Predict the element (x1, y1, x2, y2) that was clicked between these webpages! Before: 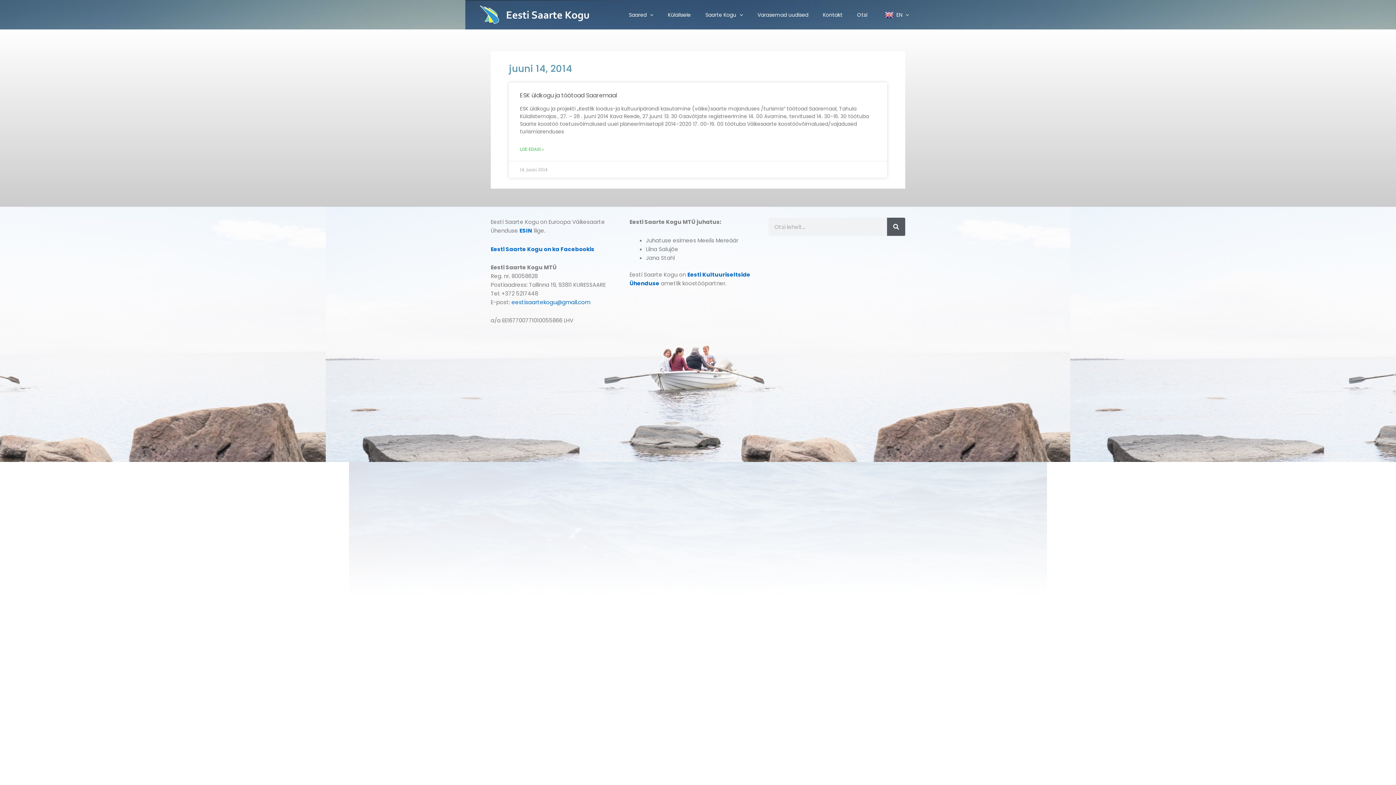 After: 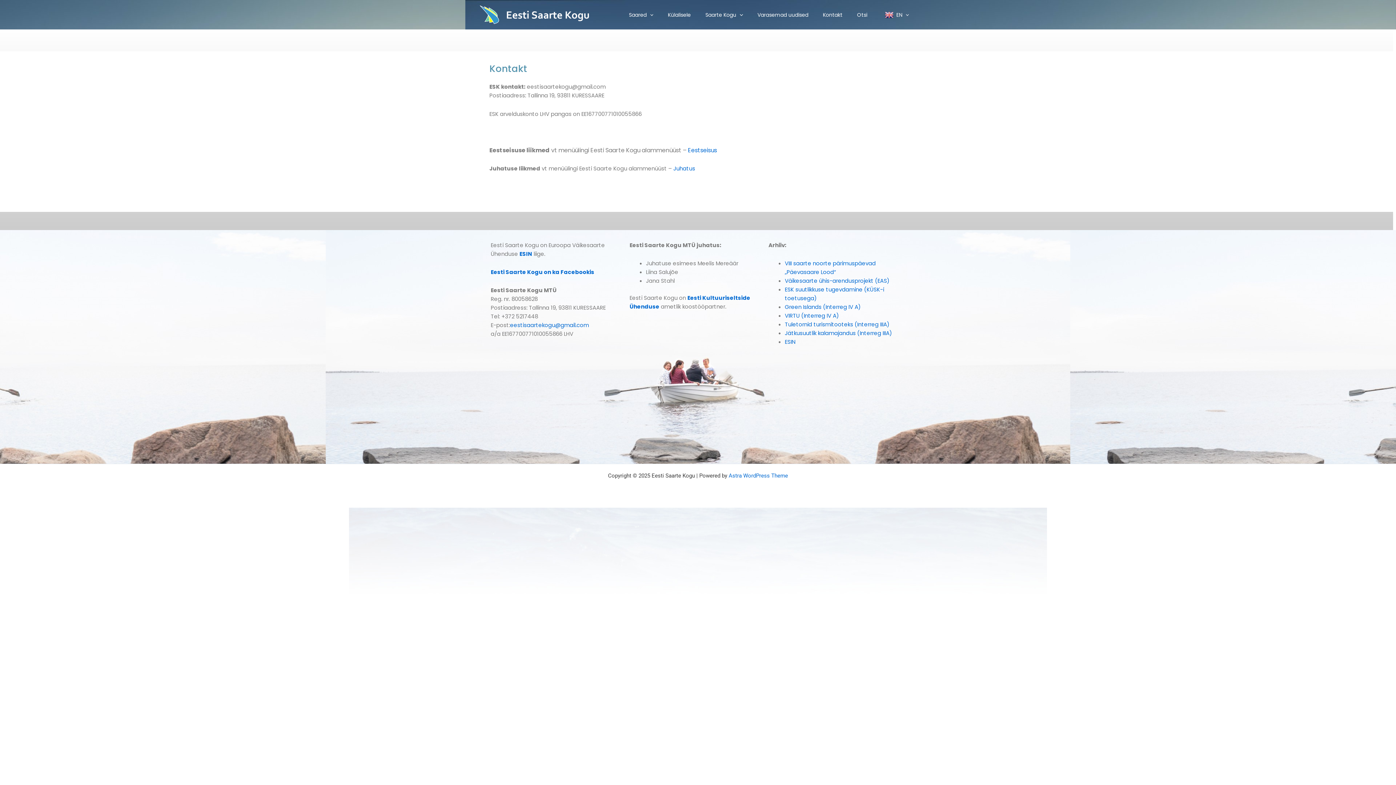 Action: label: Kontakt bbox: (815, 4, 850, 25)